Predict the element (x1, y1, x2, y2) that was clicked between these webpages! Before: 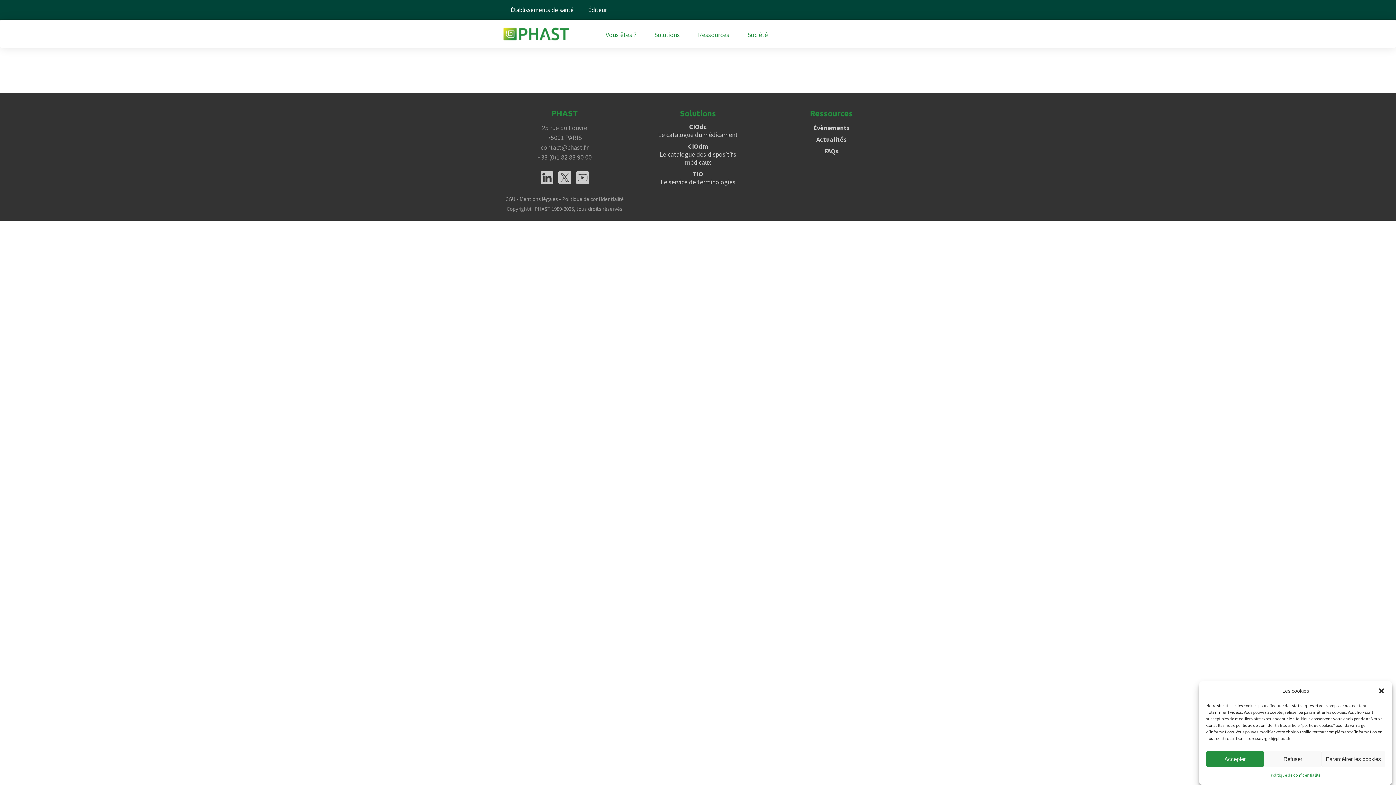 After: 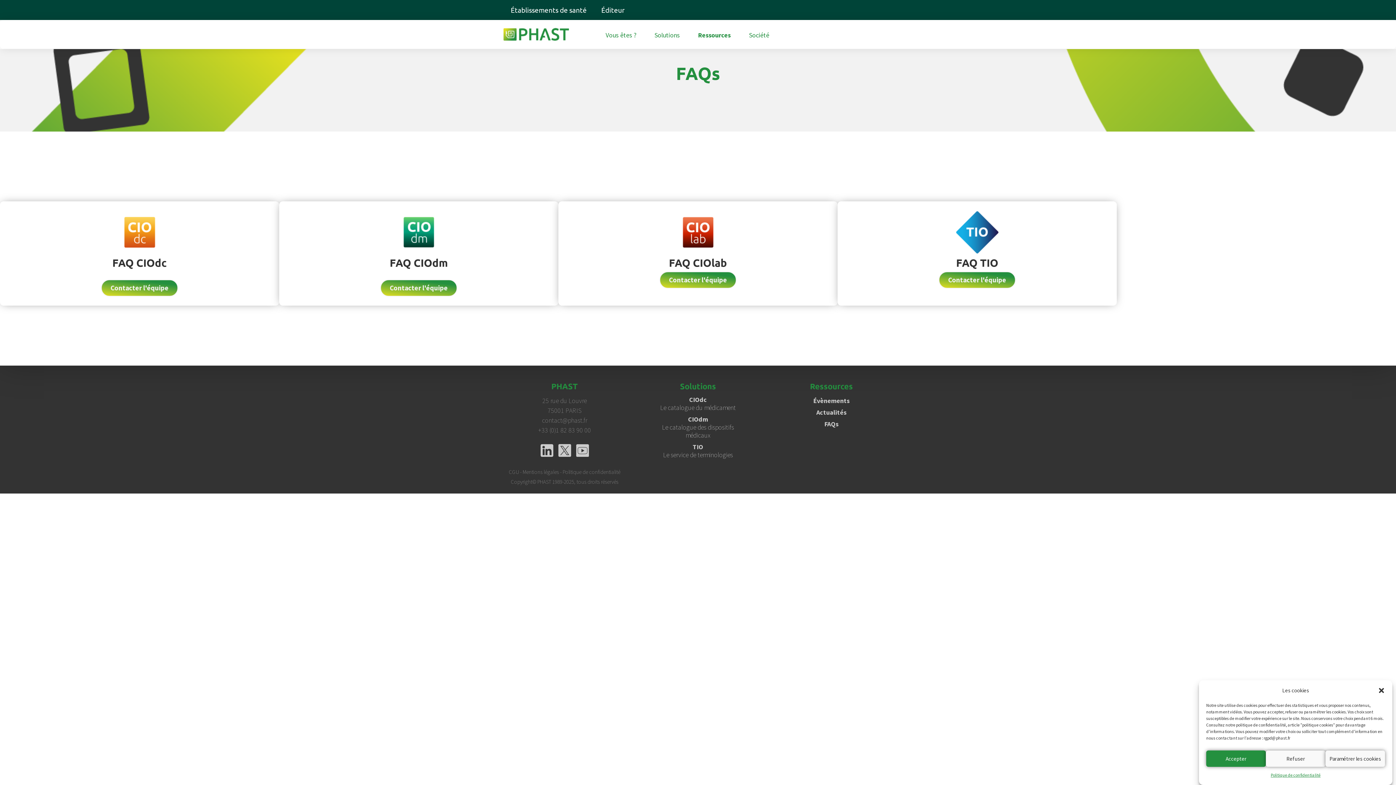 Action: label: FAQs bbox: (824, 146, 838, 155)